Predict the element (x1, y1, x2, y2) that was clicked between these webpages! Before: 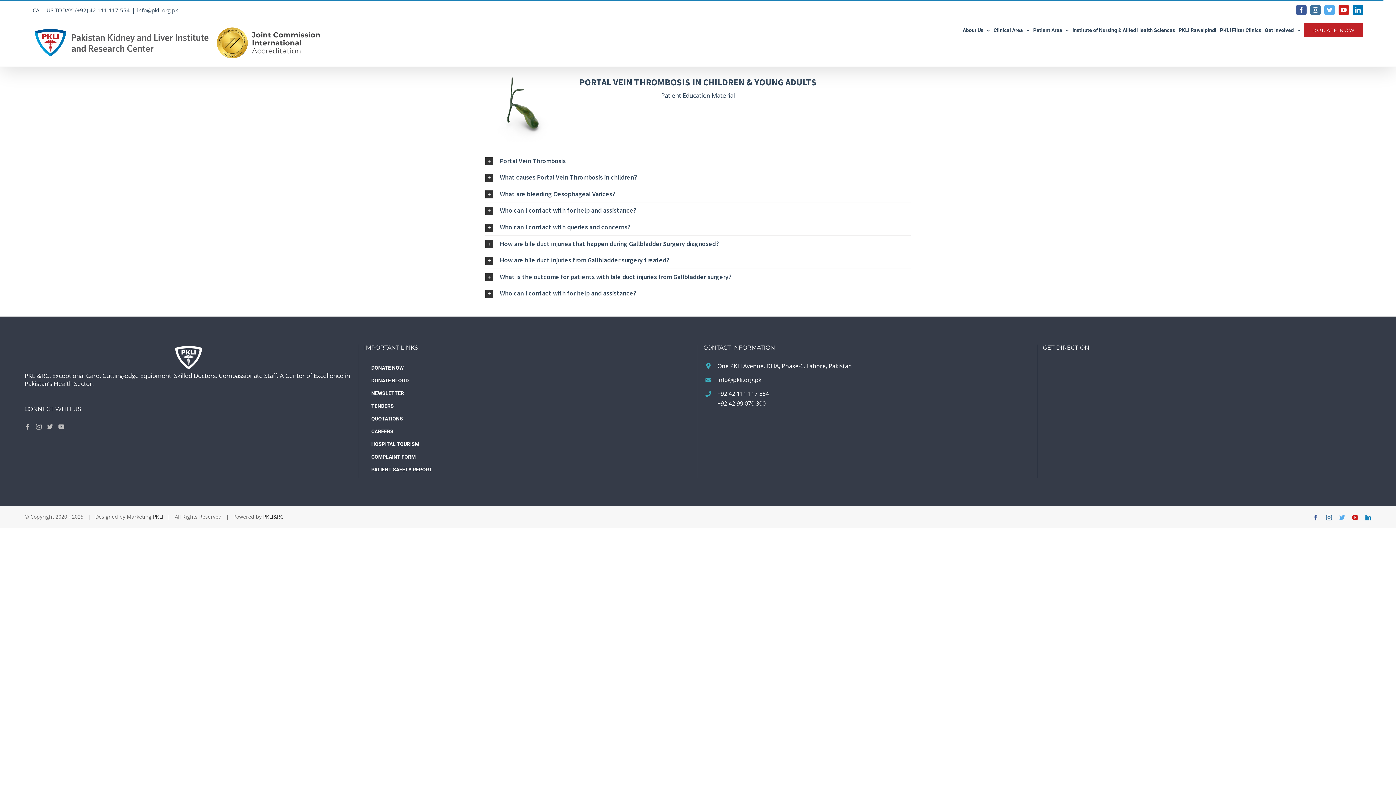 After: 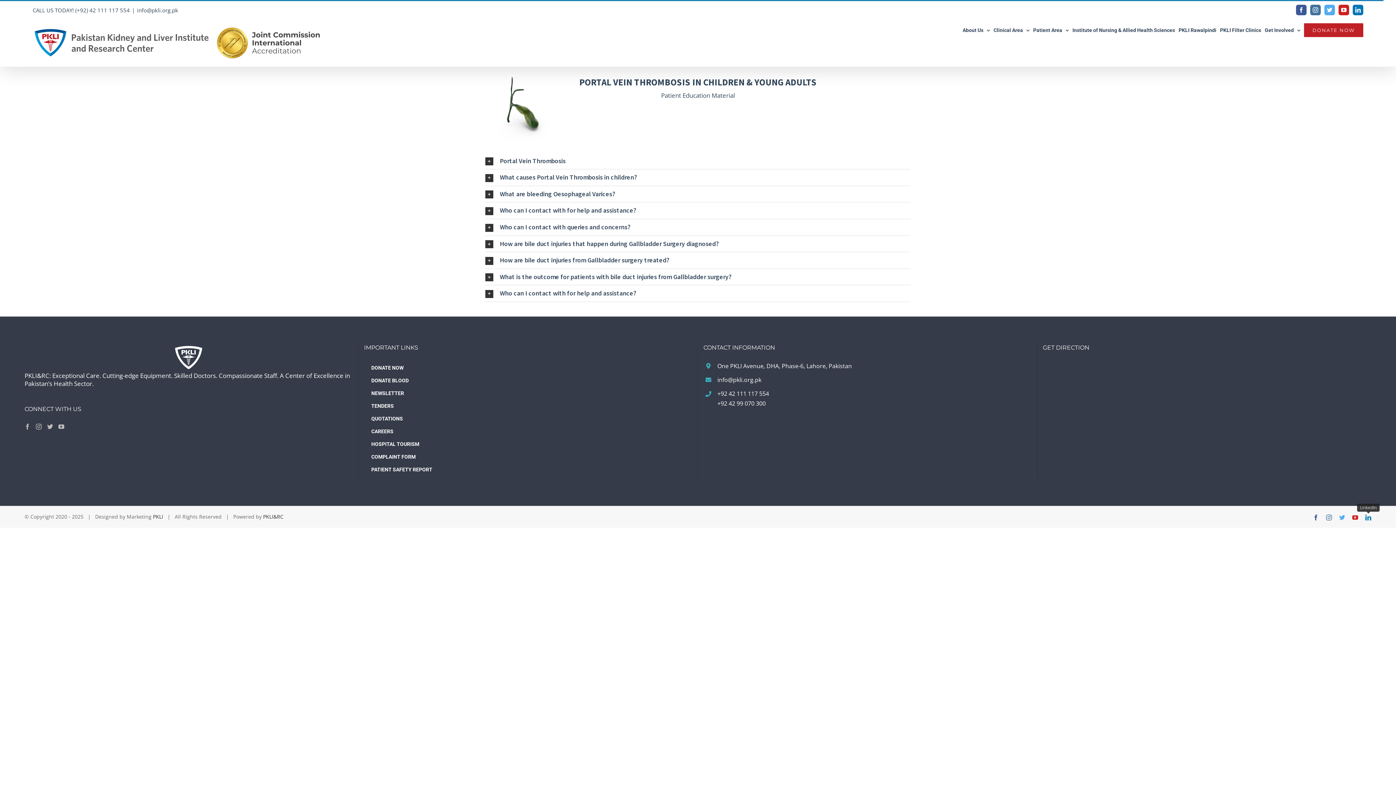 Action: label: LinkedIn bbox: (1365, 515, 1371, 520)